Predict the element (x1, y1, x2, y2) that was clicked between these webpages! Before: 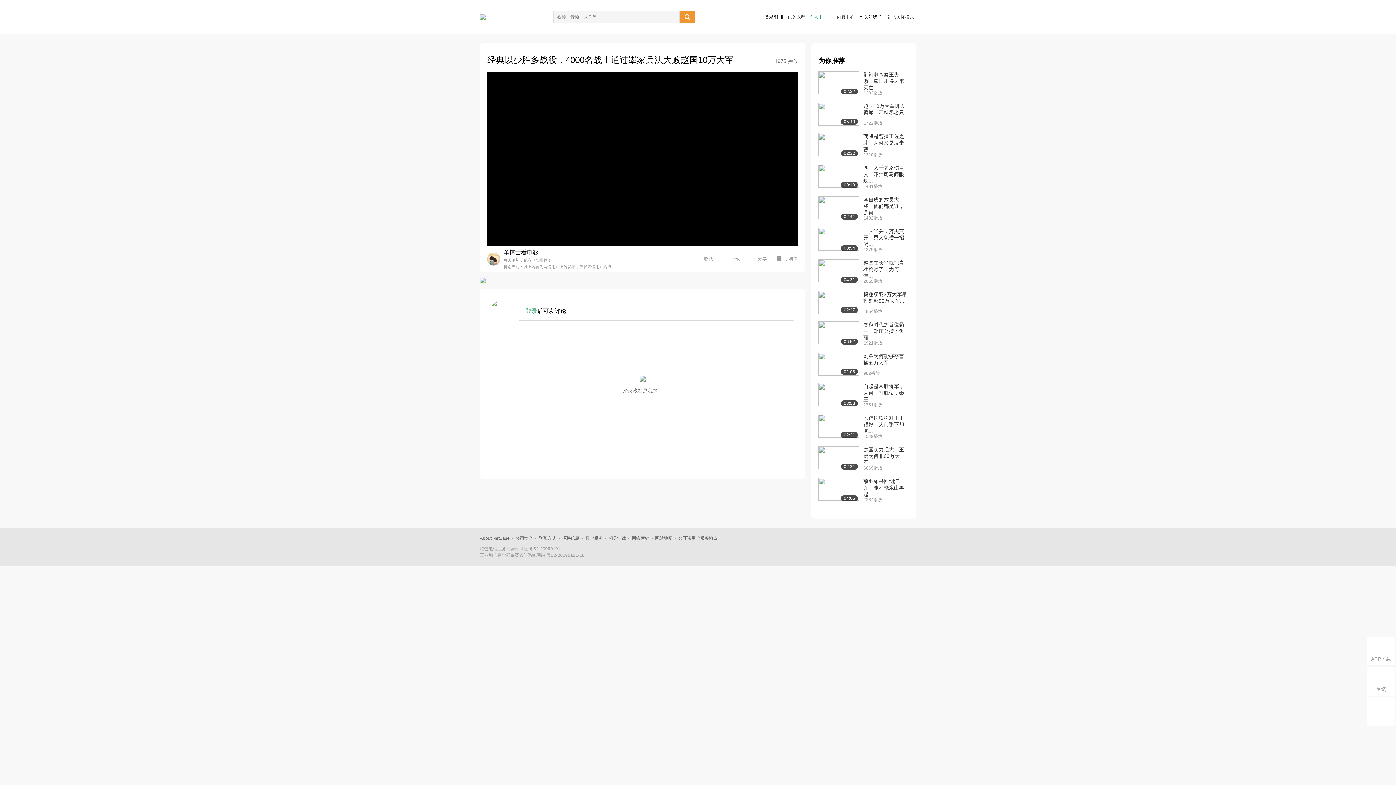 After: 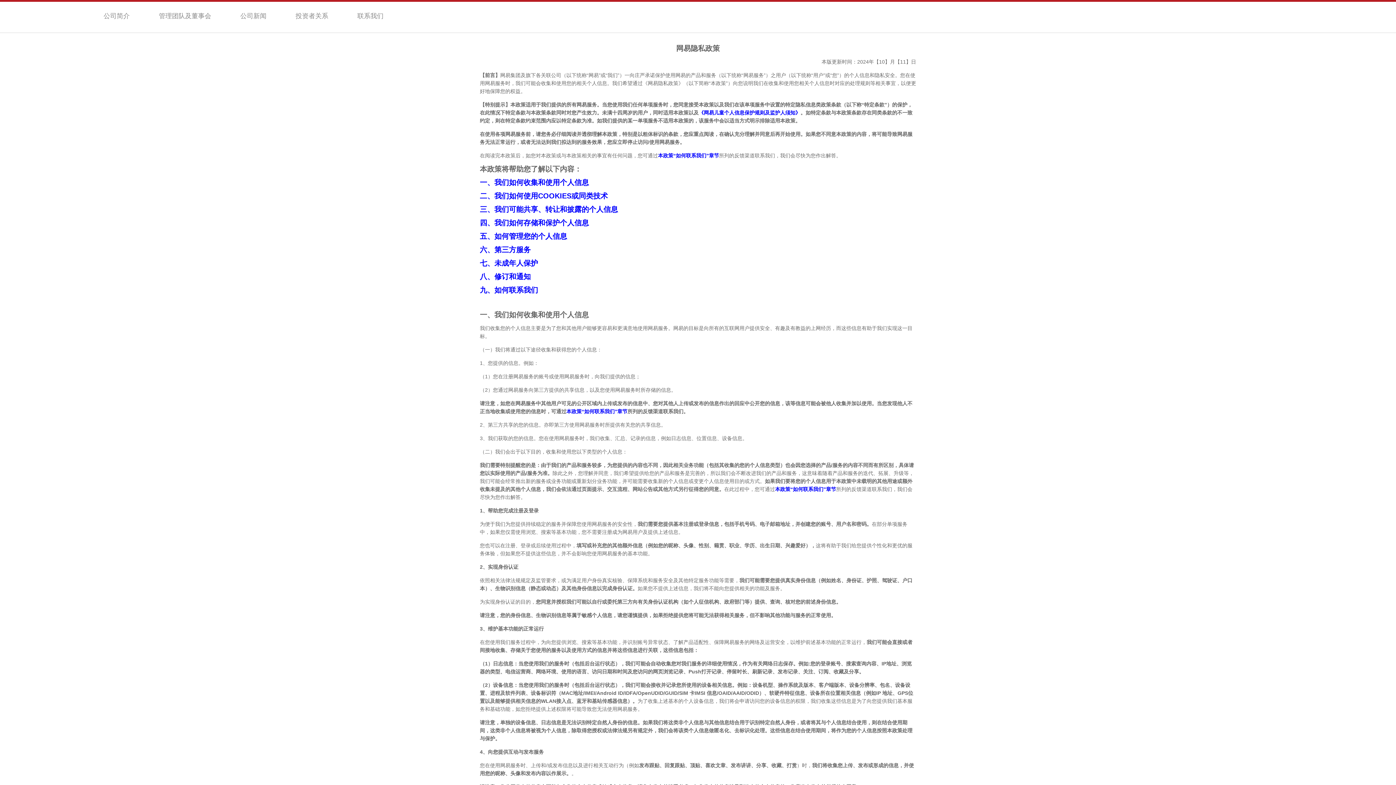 Action: bbox: (608, 536, 626, 541) label: 相关法律